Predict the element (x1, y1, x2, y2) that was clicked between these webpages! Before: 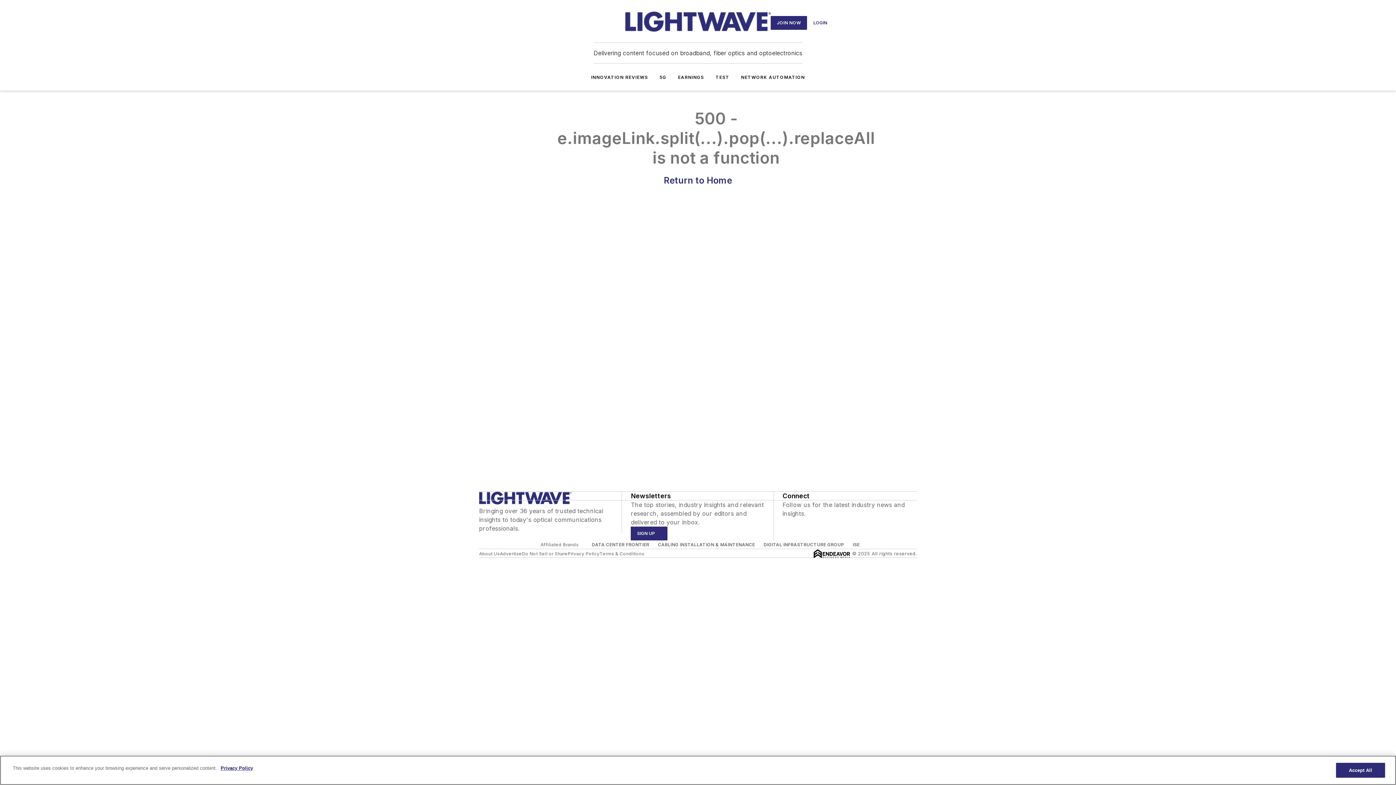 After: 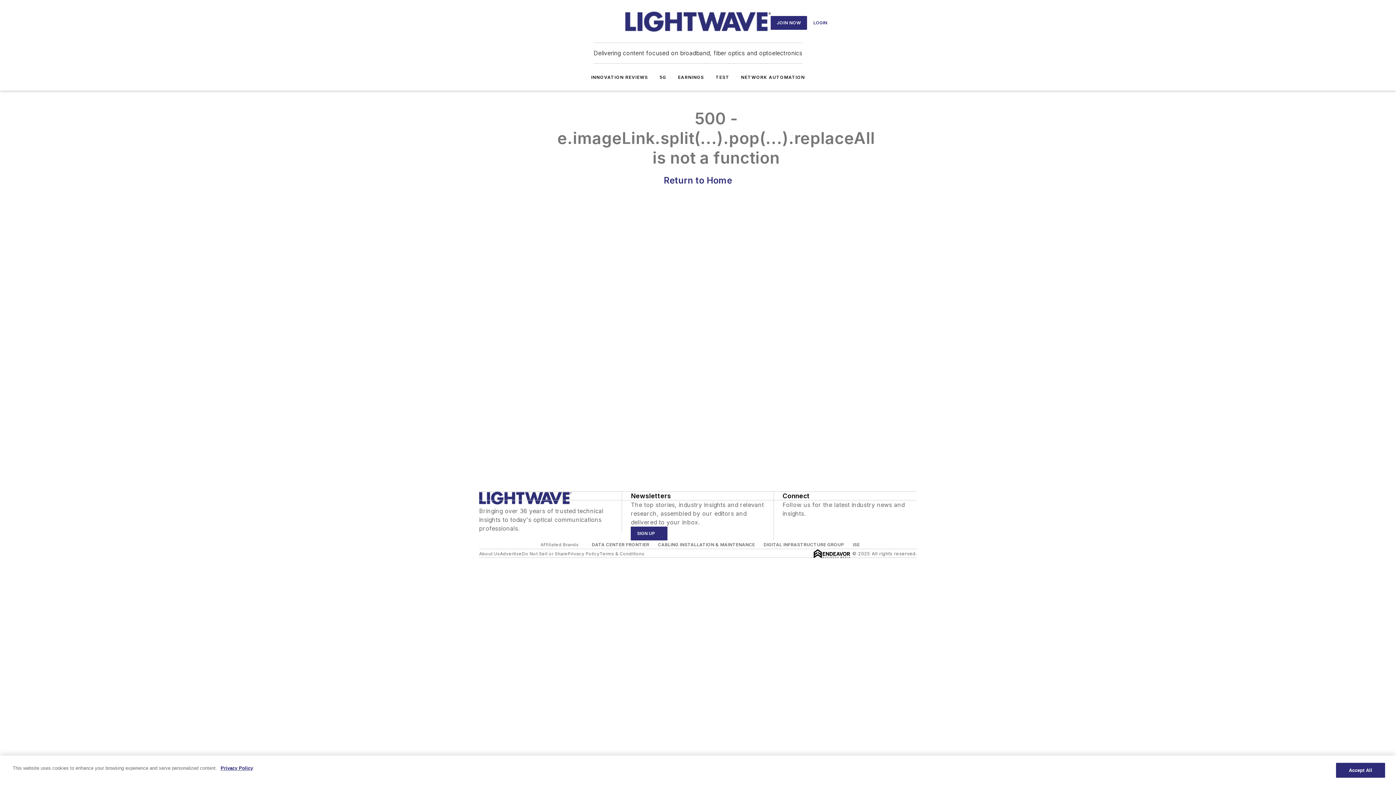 Action: label: https://www.linkedin.com/company/4000932 bbox: (792, 518, 799, 525)